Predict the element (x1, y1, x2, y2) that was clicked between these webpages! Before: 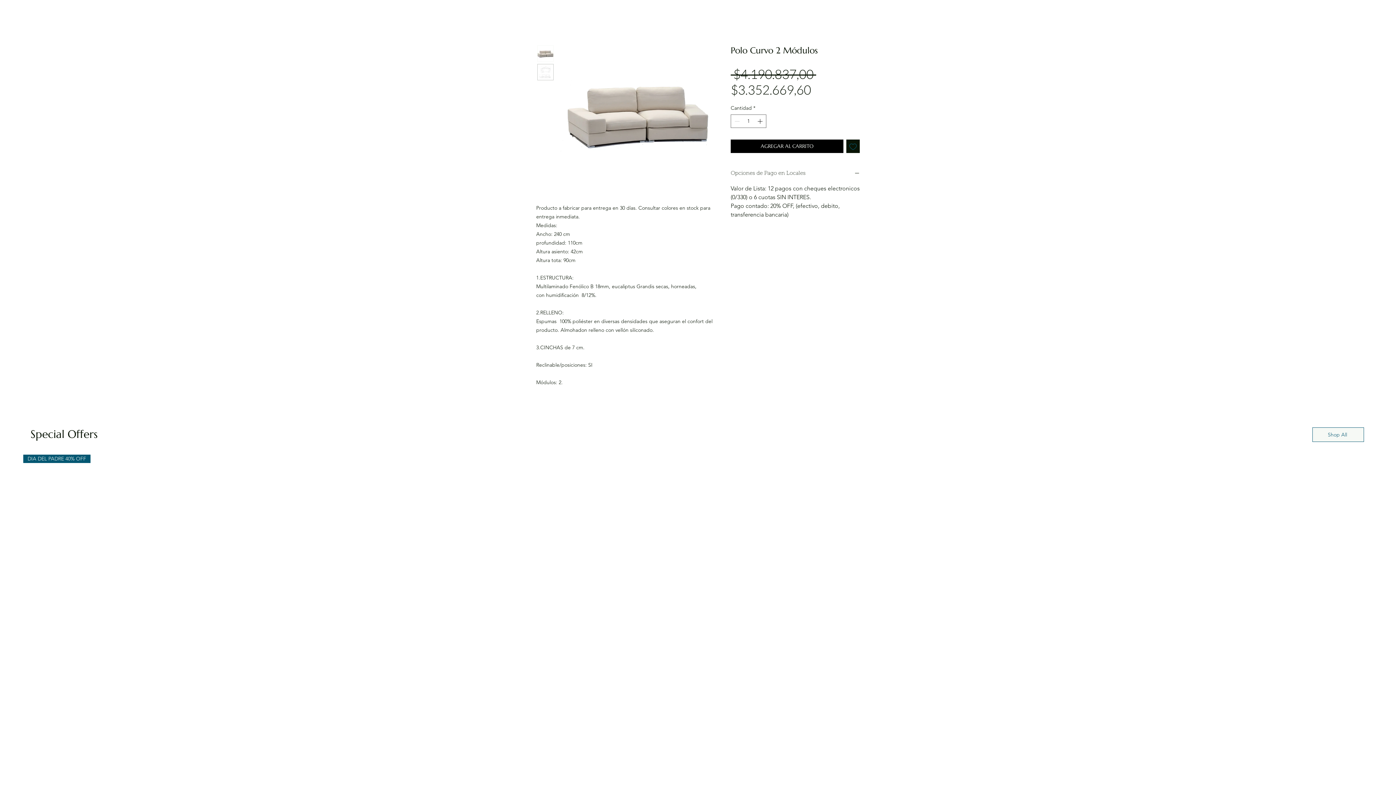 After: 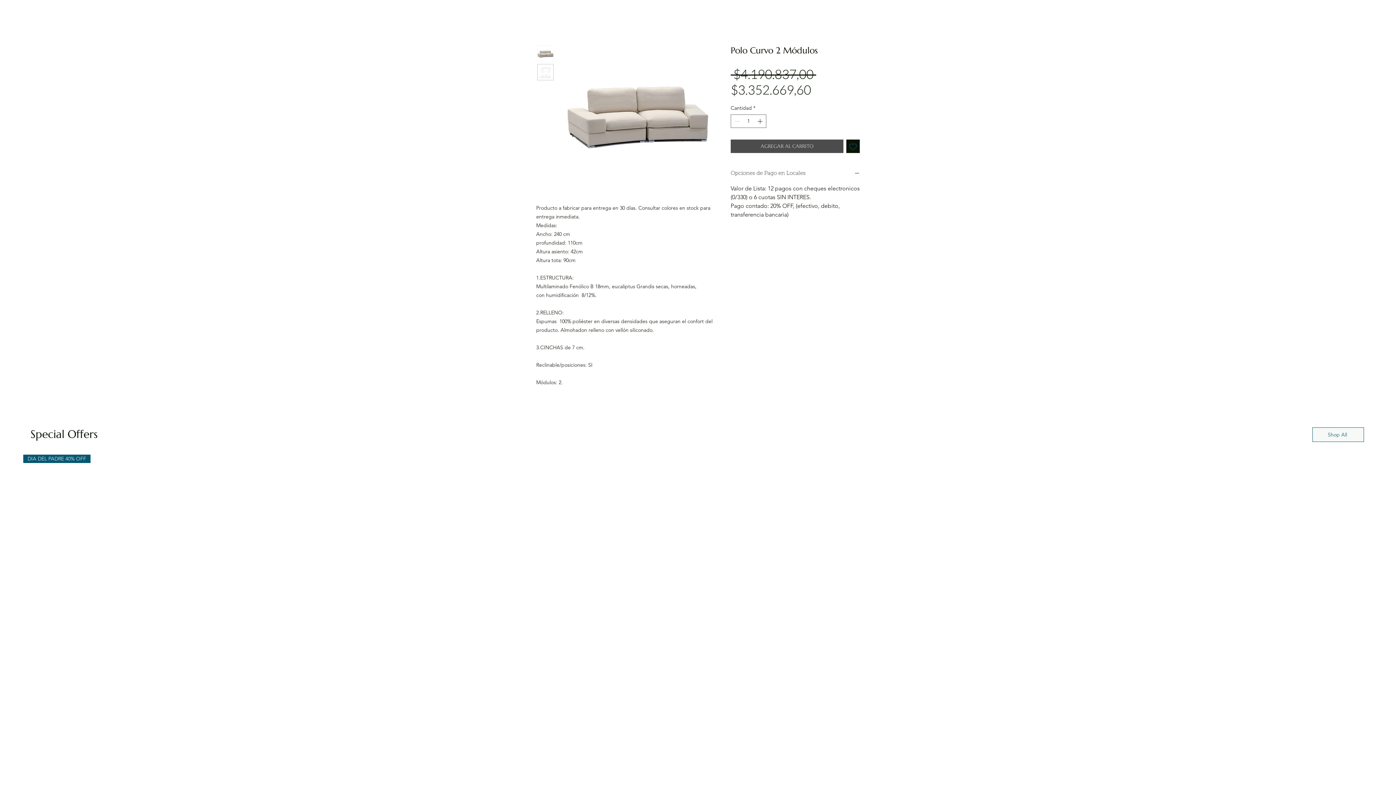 Action: bbox: (730, 139, 843, 153) label: AGREGAR AL CARRITO